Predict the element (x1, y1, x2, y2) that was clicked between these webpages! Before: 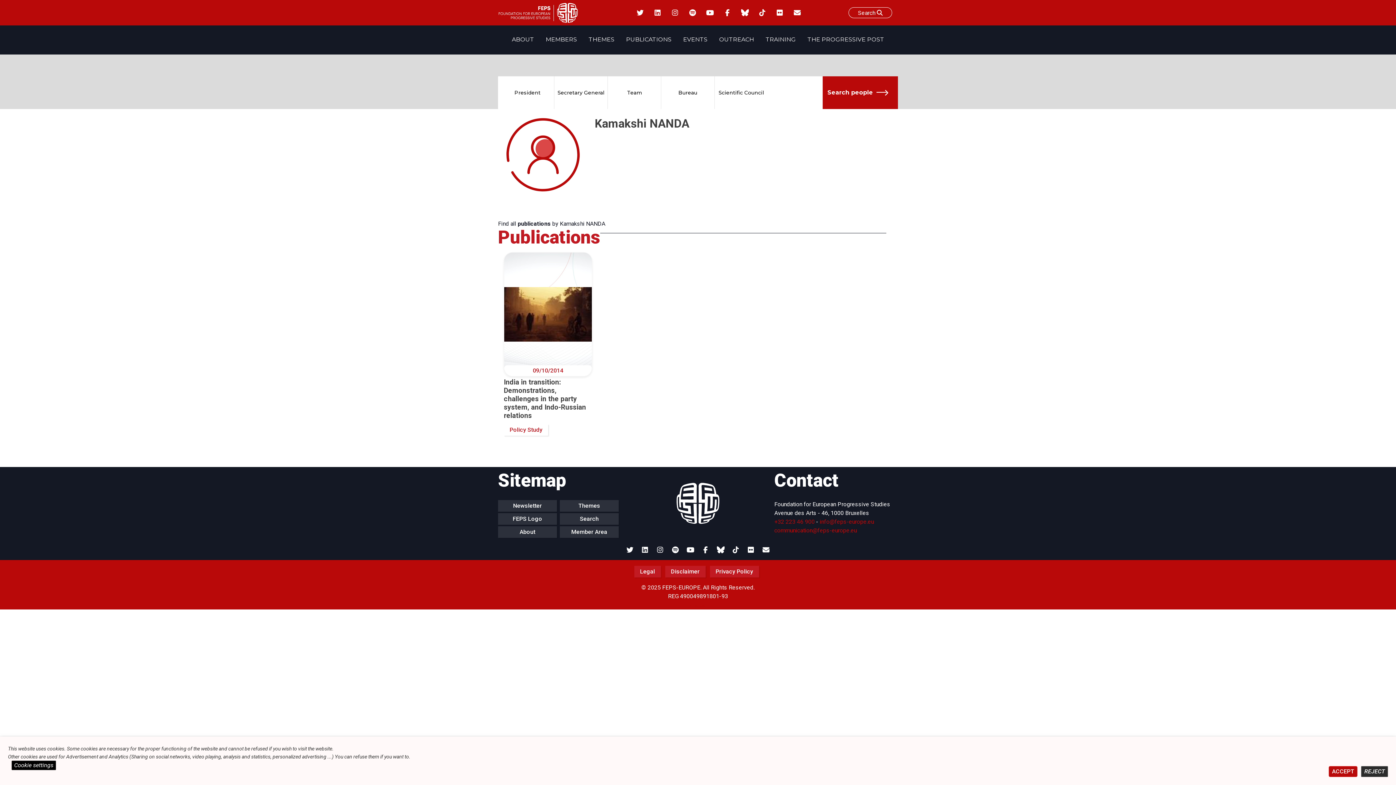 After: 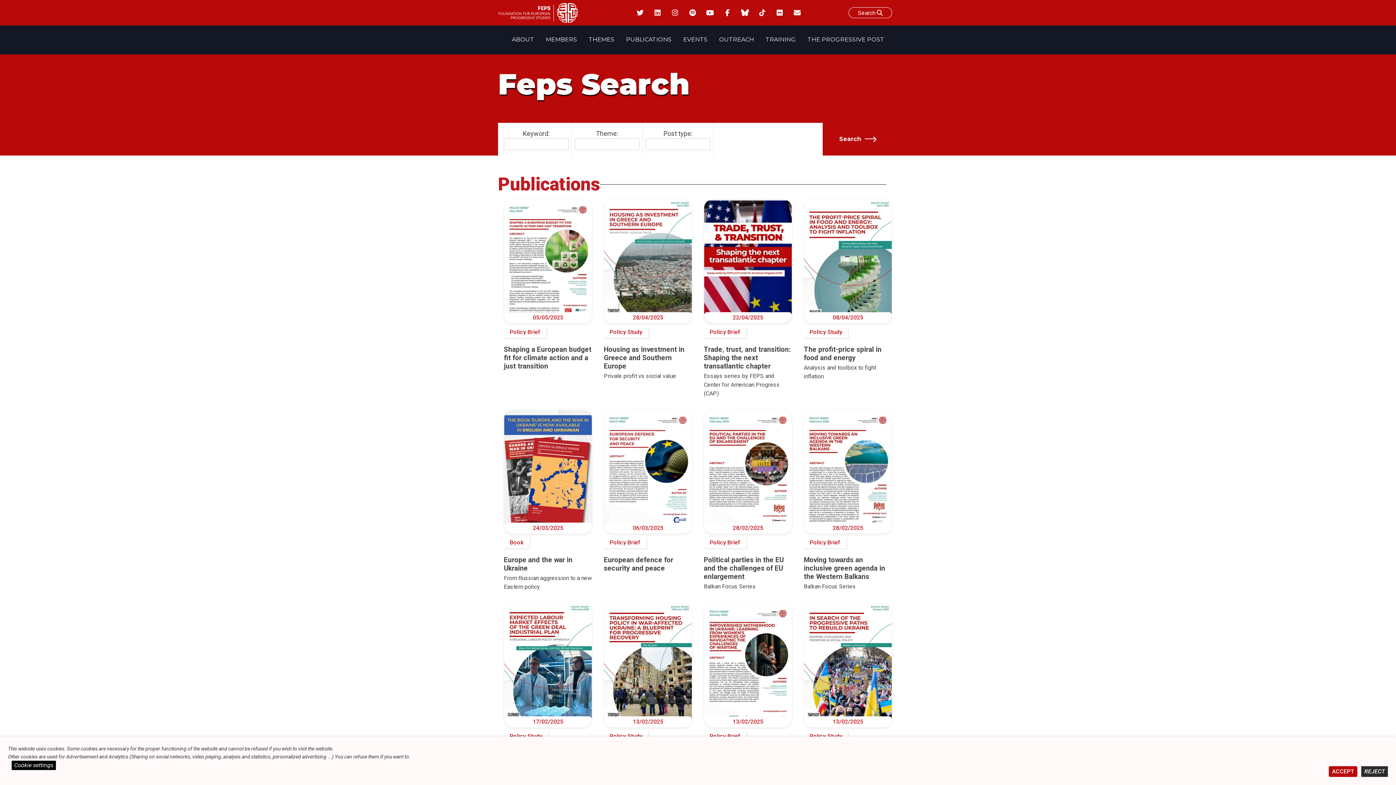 Action: bbox: (848, 7, 892, 18) label: Search 